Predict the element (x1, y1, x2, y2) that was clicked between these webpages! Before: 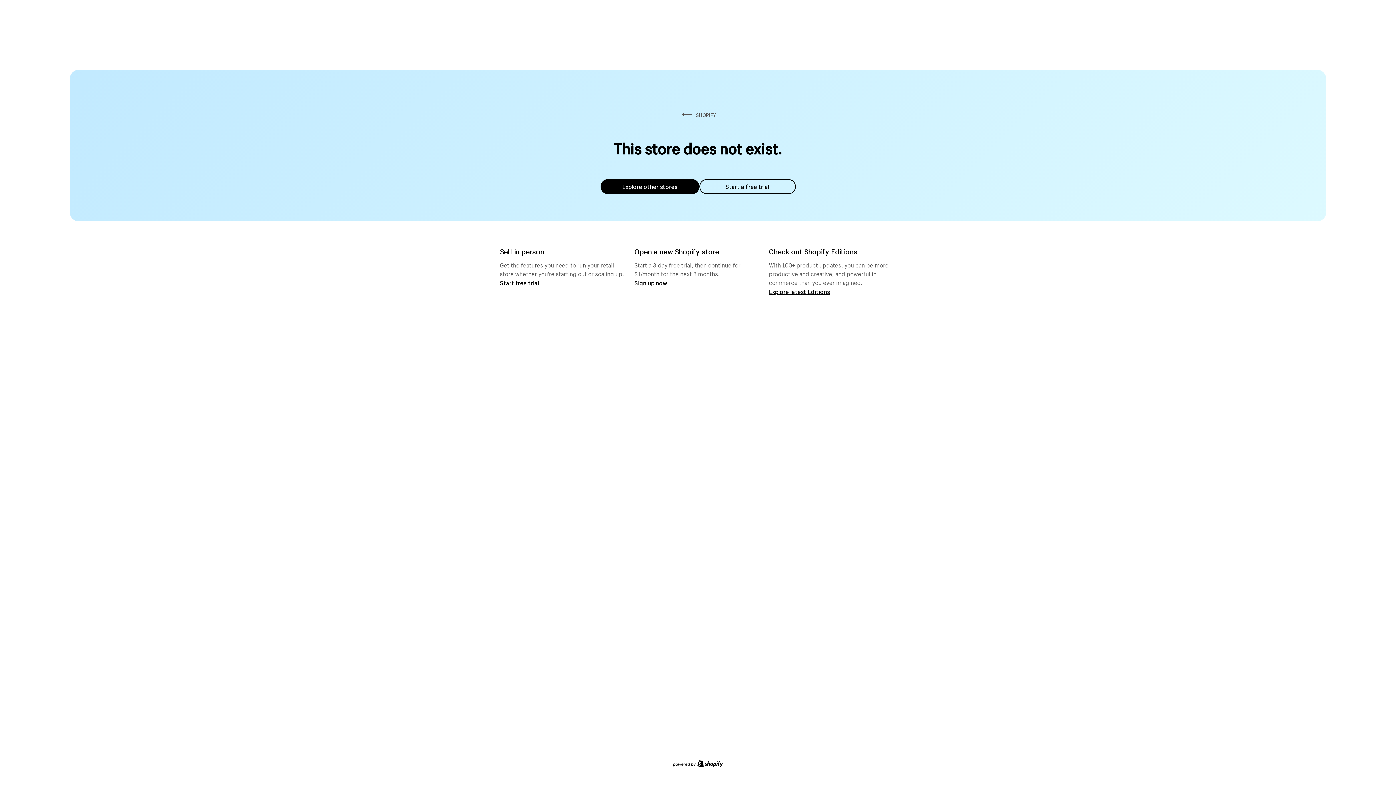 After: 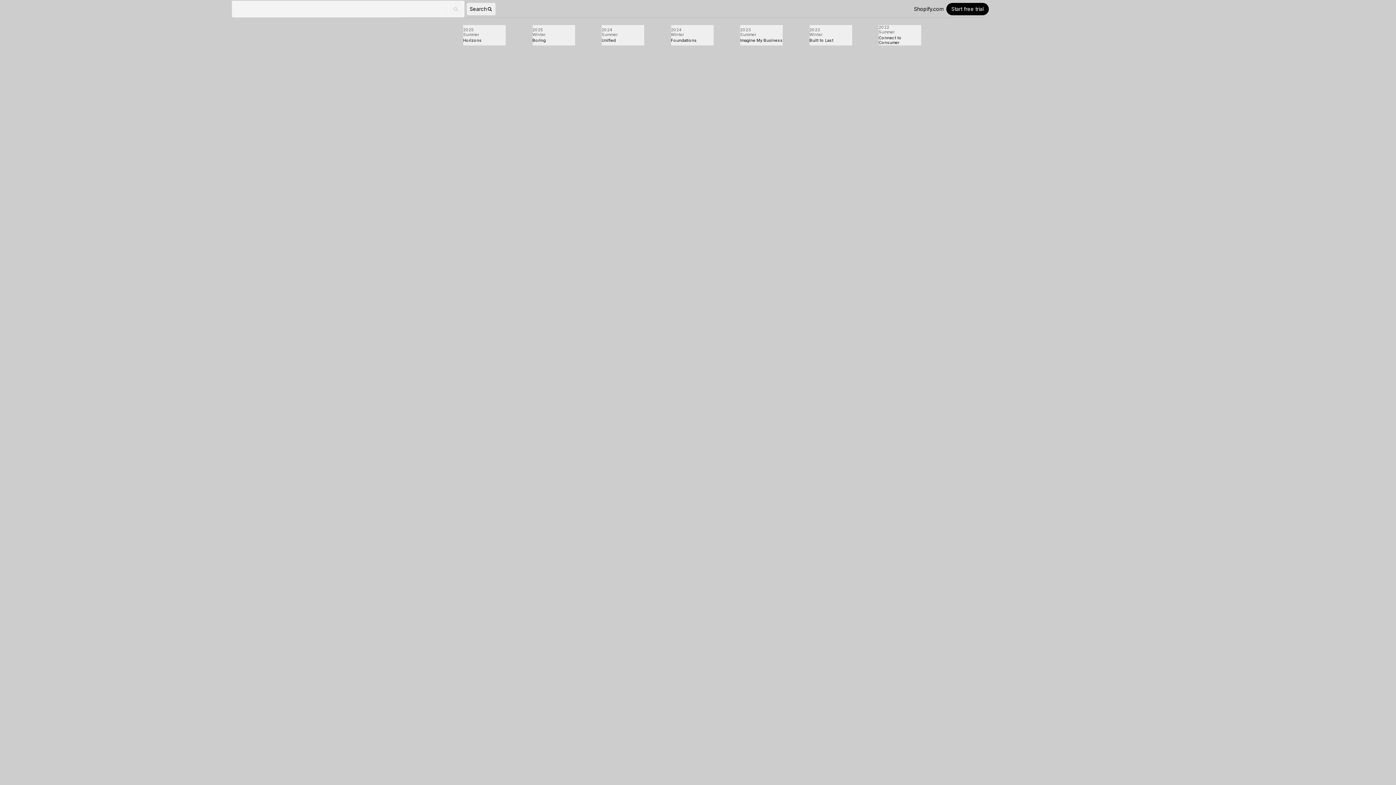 Action: label: Explore latest Editions bbox: (769, 287, 830, 295)